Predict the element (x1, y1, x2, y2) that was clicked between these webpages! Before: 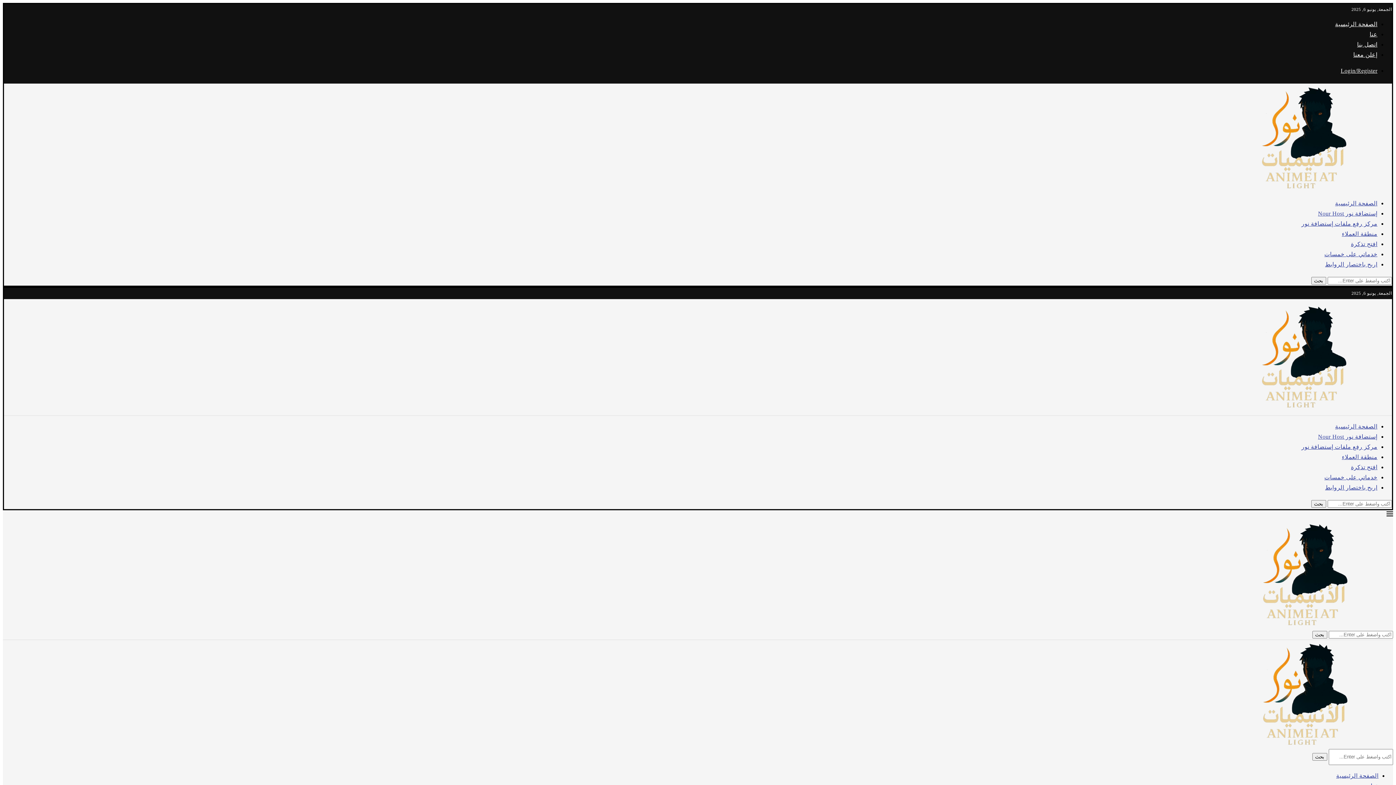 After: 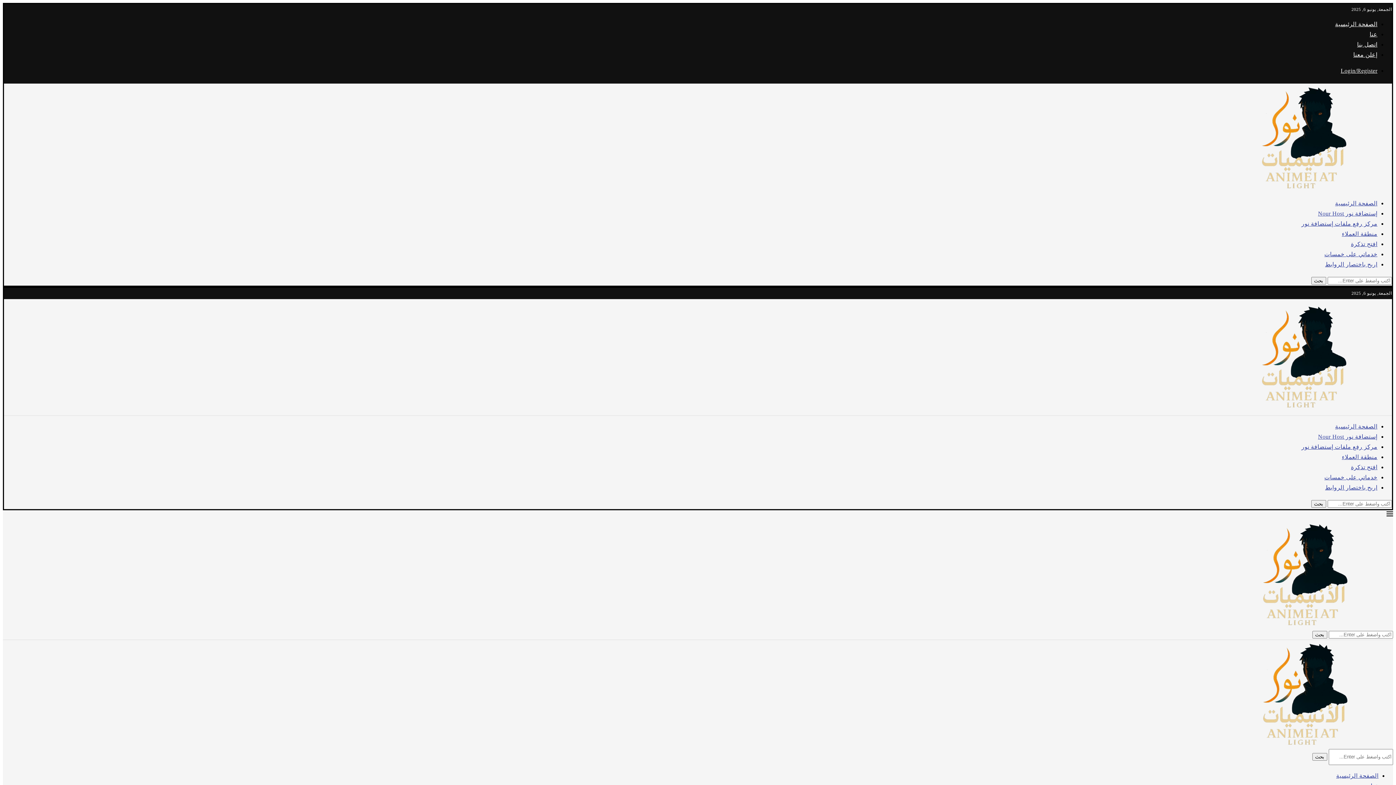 Action: bbox: (1273, 640, 1393, 749)